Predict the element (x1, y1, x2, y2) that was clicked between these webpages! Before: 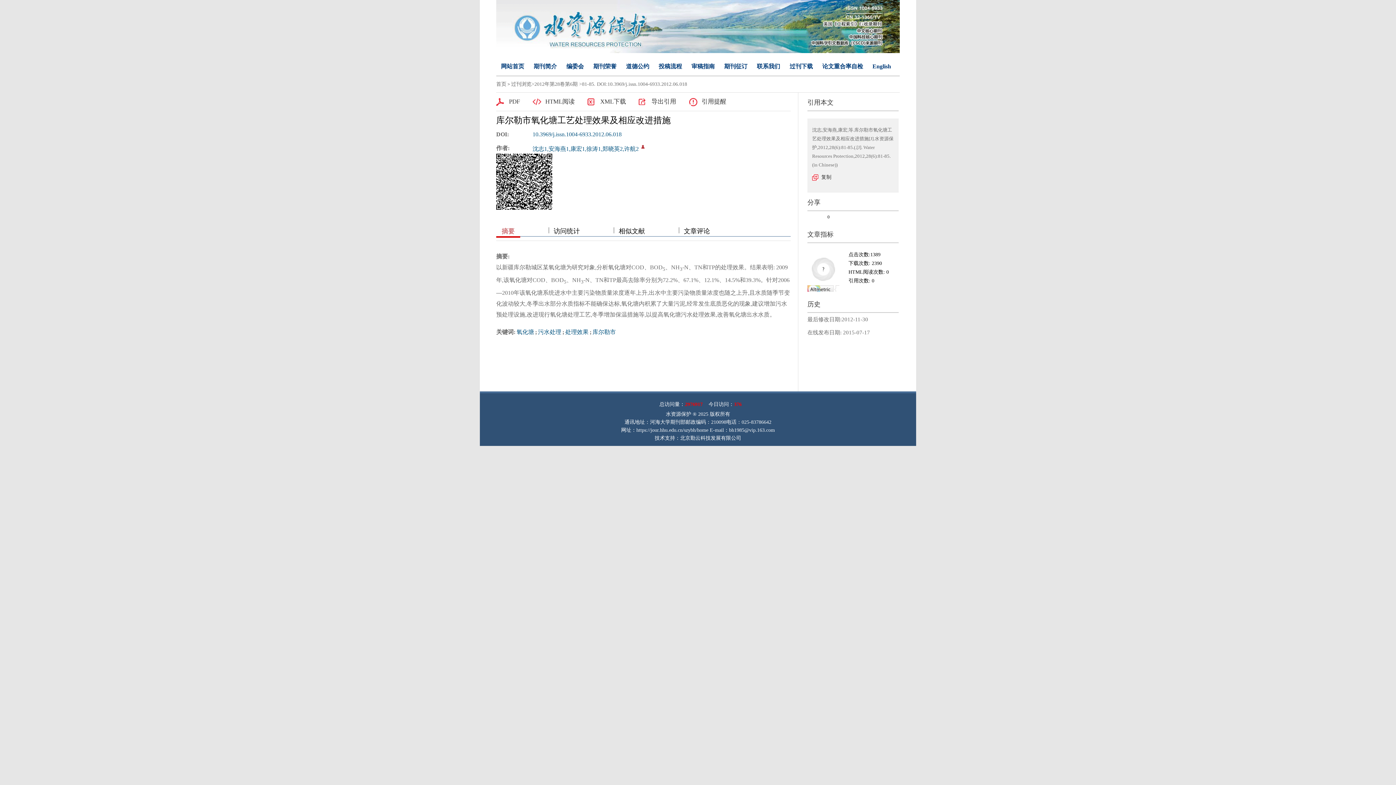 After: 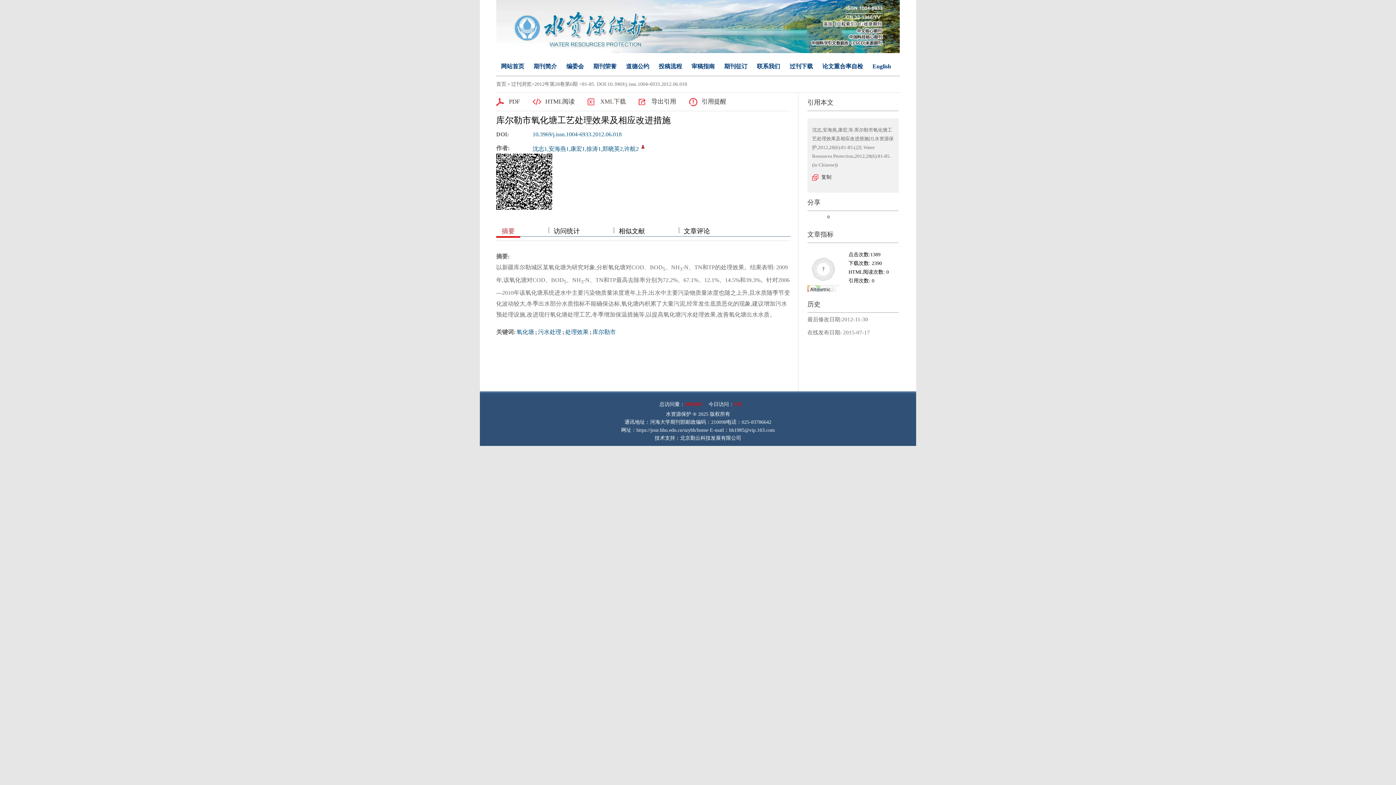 Action: label: XML下载 bbox: (587, 97, 626, 106)